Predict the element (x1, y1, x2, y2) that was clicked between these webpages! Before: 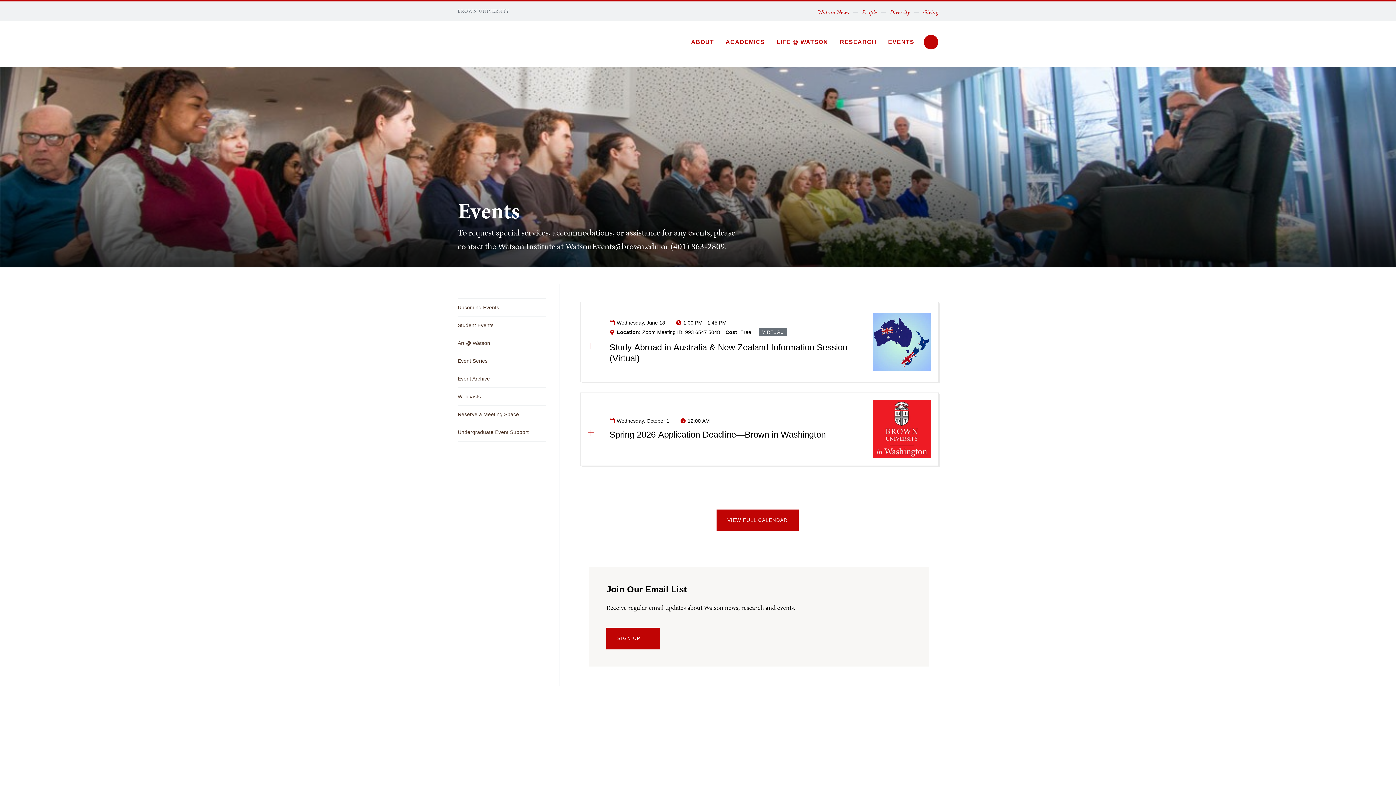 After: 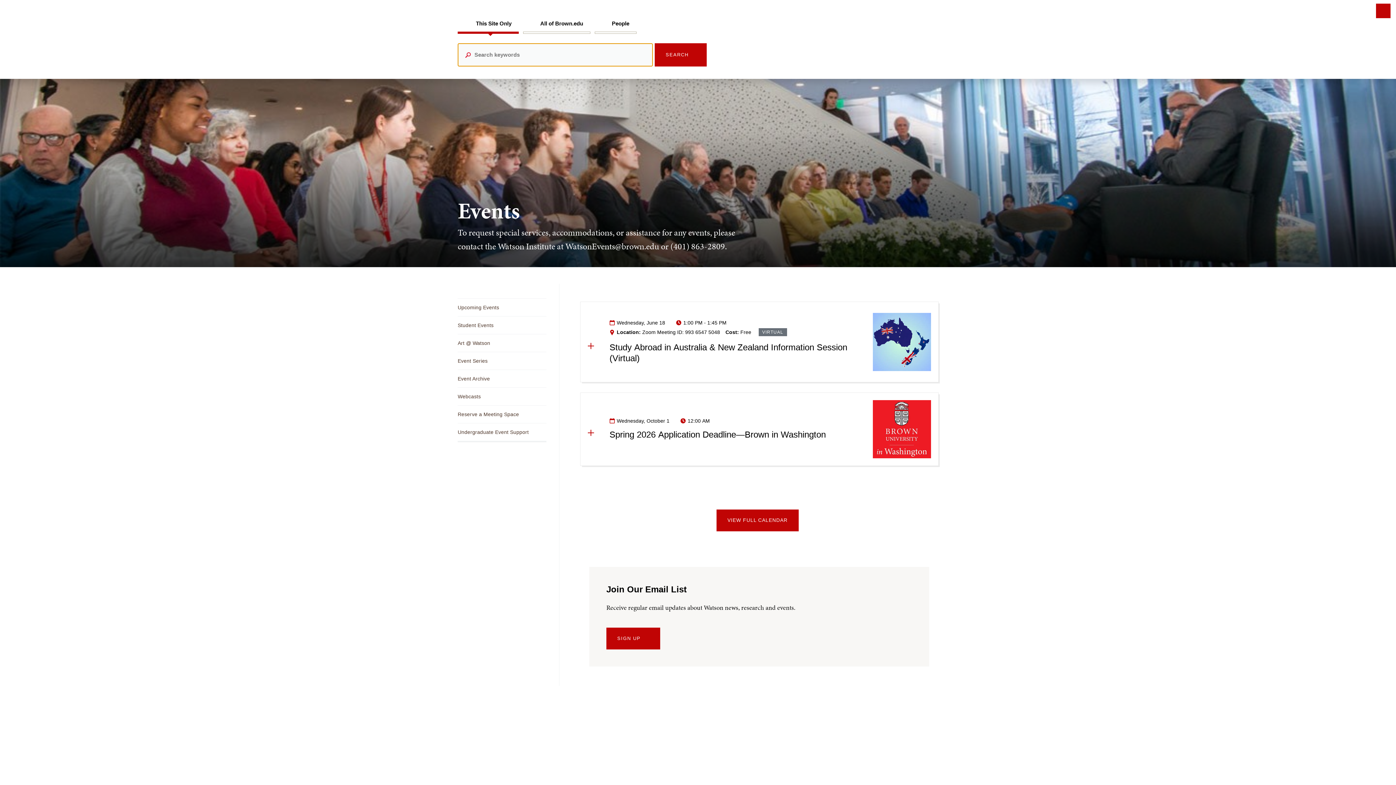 Action: label: Search bbox: (923, 34, 938, 49)